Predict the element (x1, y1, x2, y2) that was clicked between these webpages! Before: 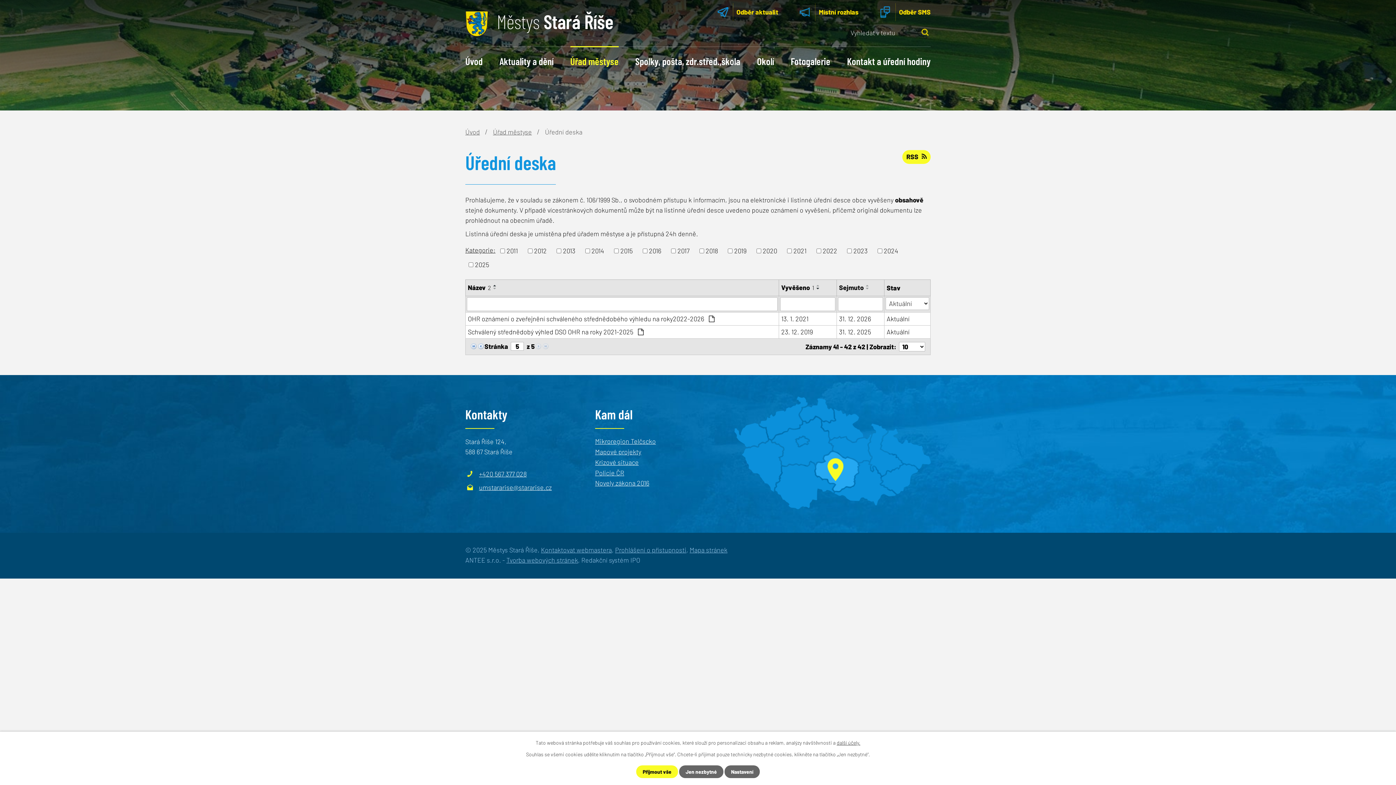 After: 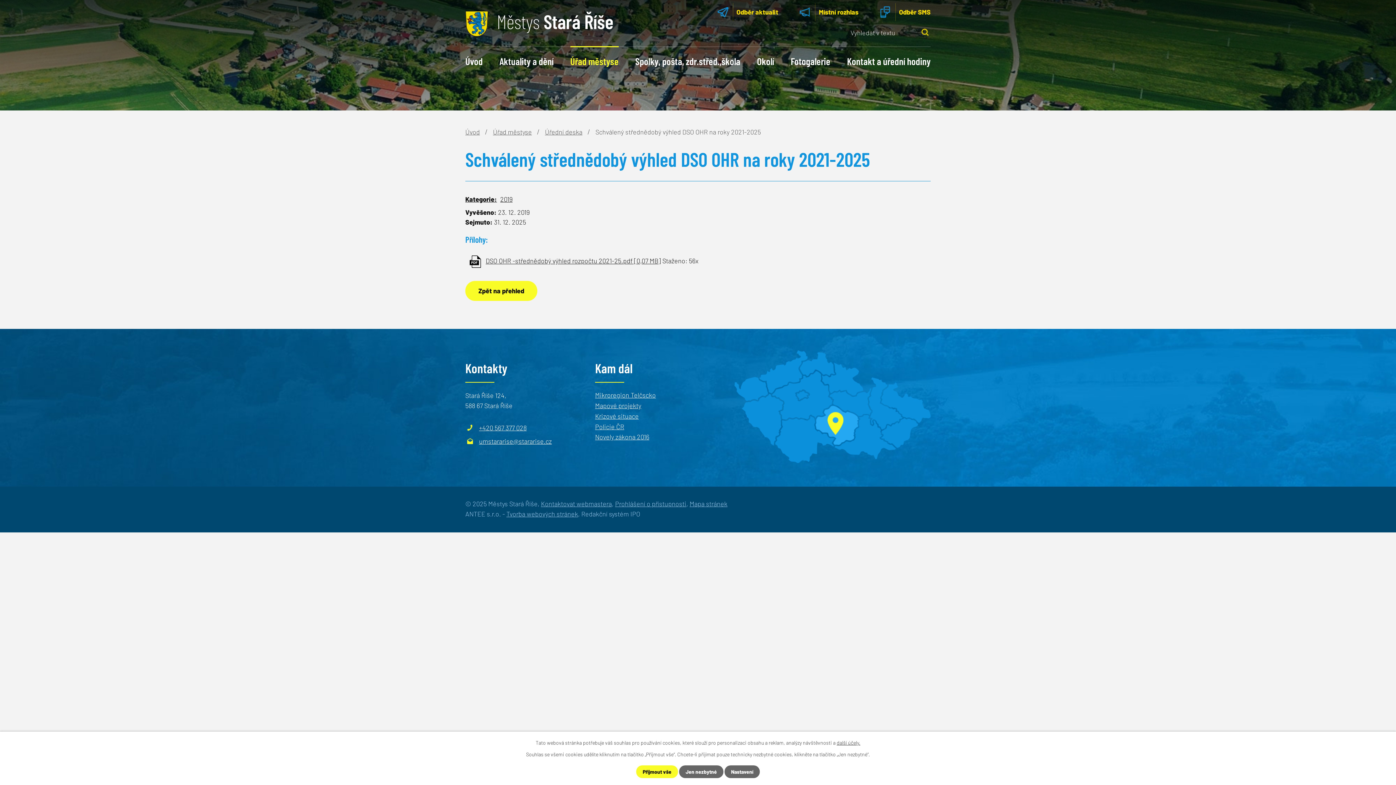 Action: label: Aktuální bbox: (886, 327, 928, 337)